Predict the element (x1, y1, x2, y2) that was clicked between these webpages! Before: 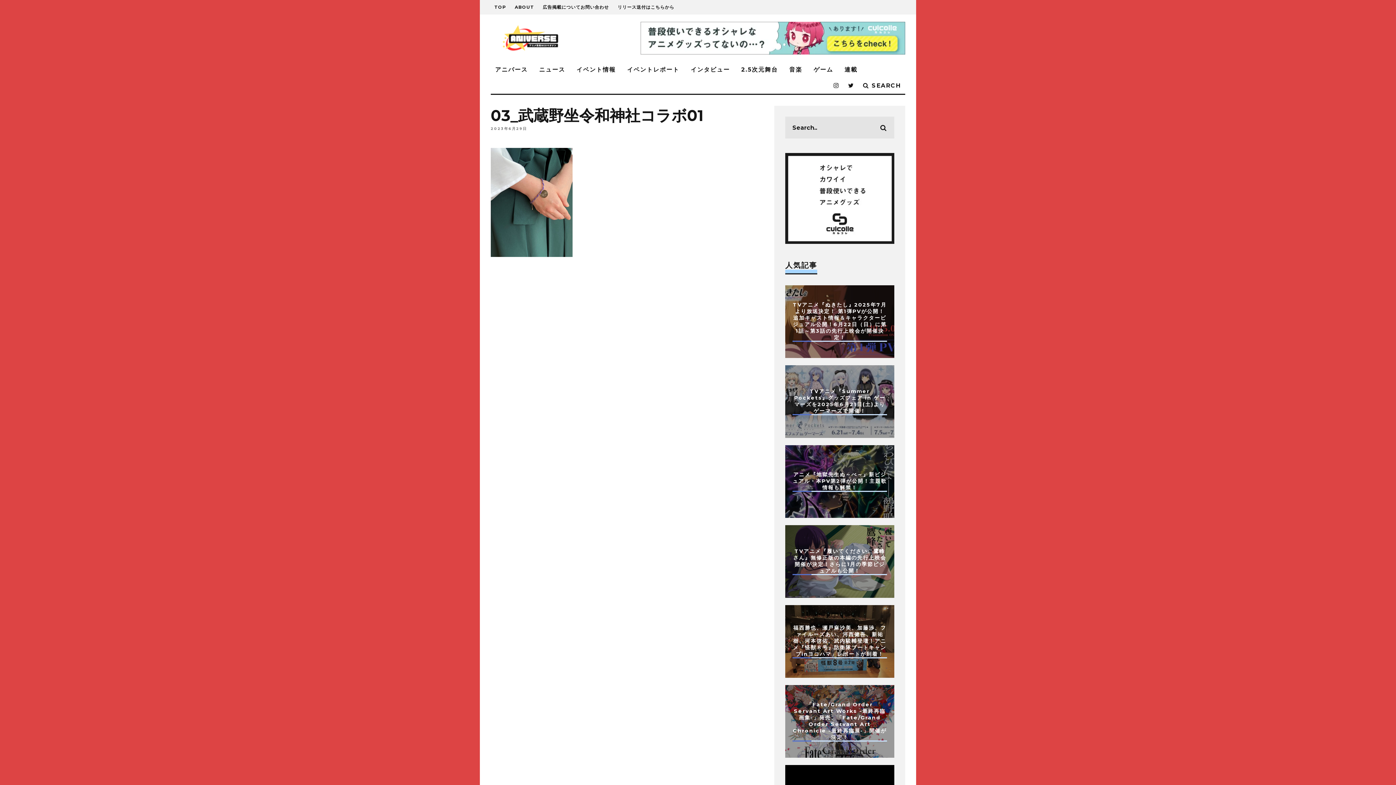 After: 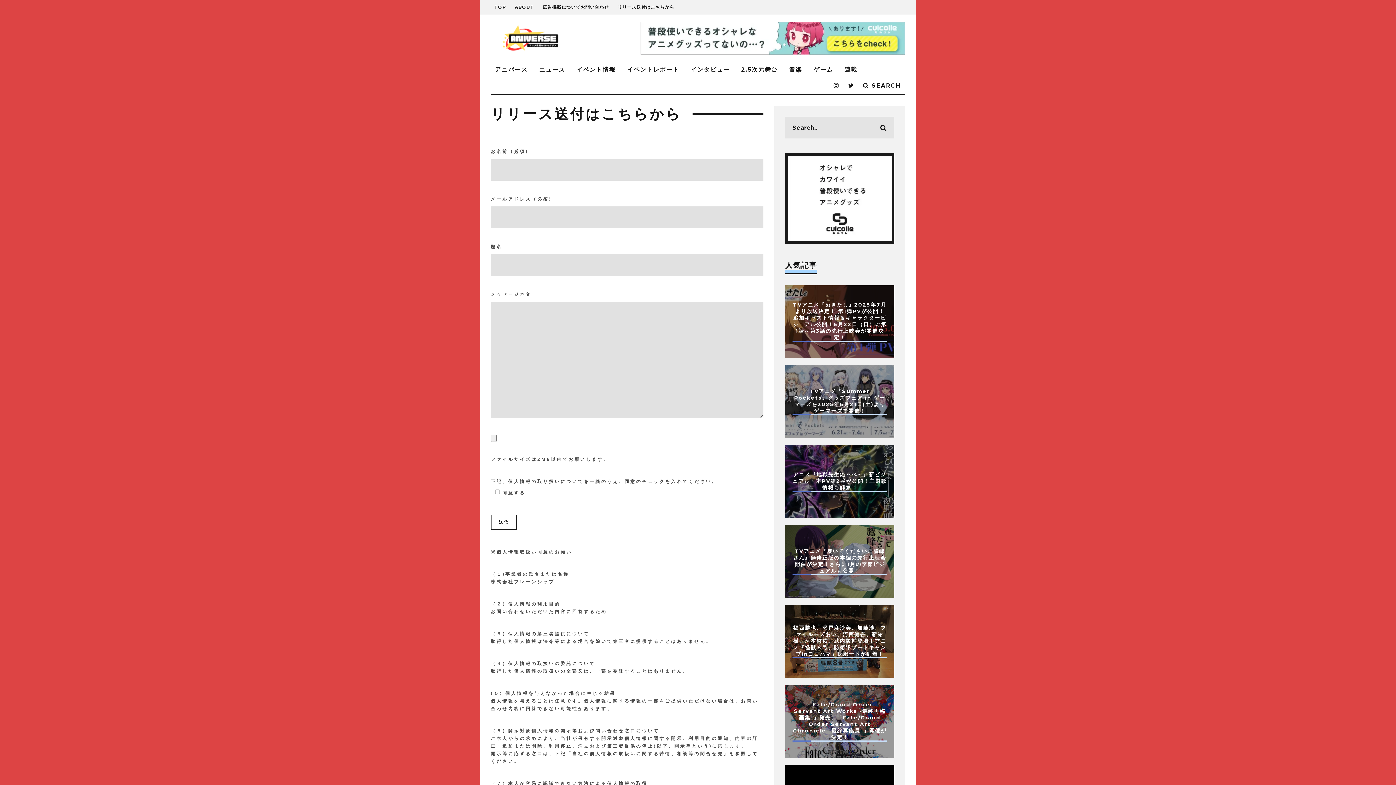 Action: bbox: (617, 0, 674, 14) label: リリース送付はこちらから